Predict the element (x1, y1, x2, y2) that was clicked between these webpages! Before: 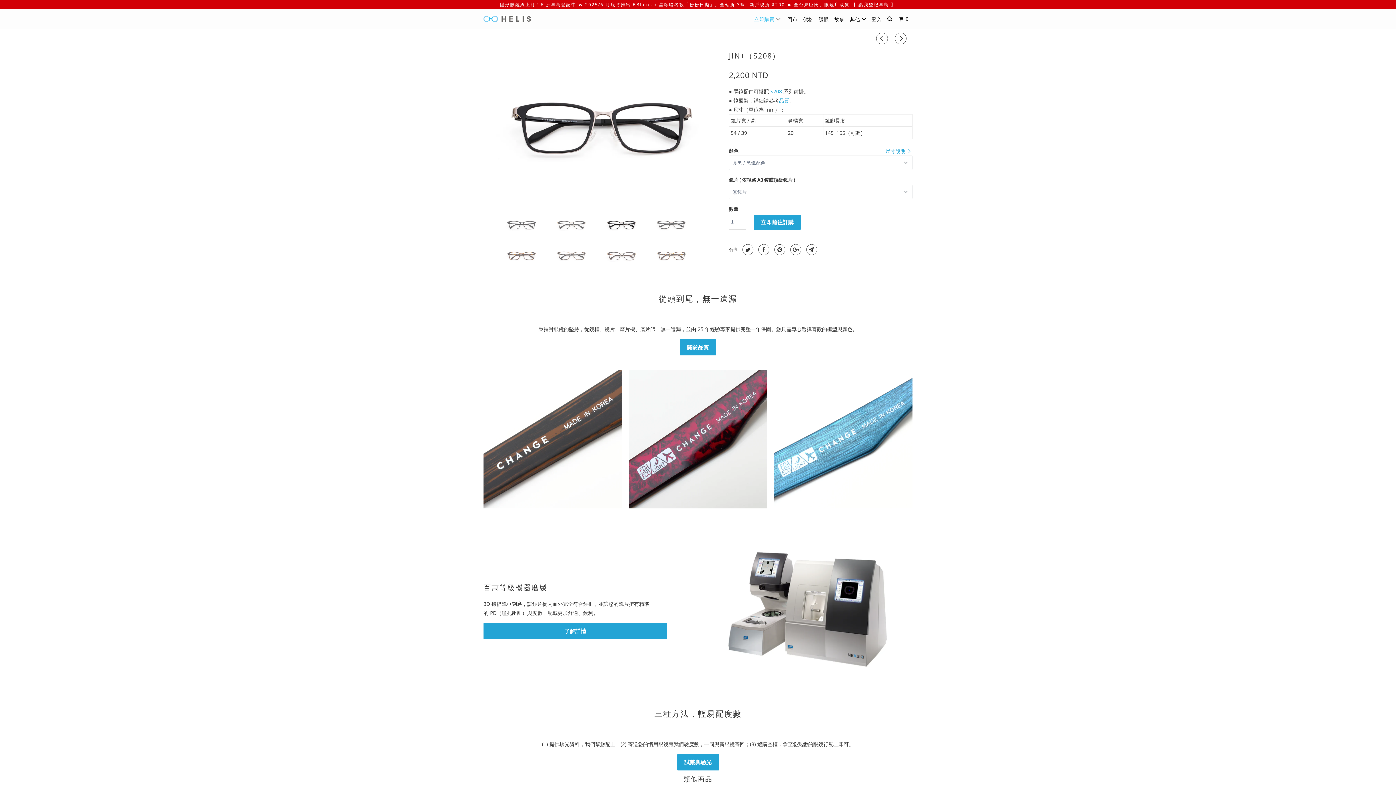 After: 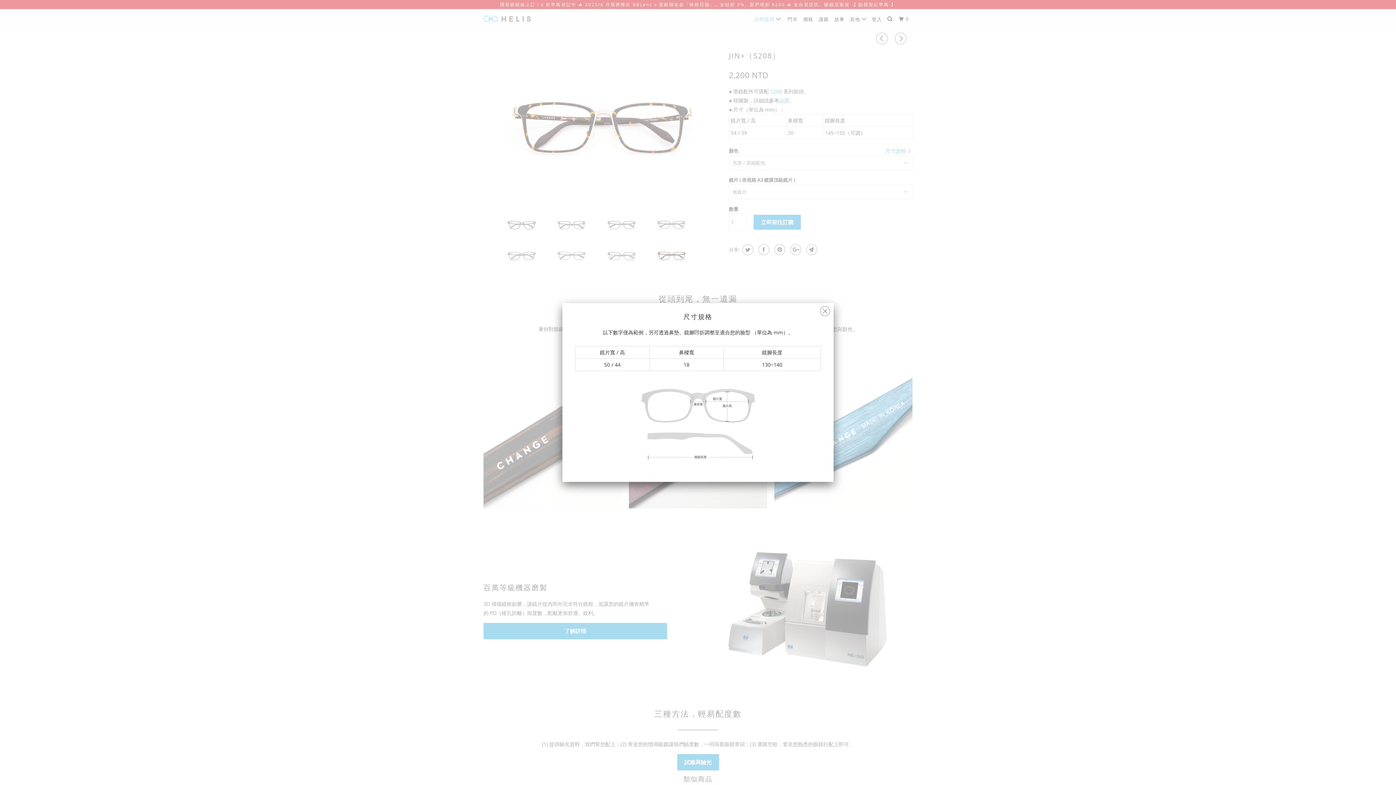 Action: bbox: (885, 146, 912, 155) label: 尺寸說明 